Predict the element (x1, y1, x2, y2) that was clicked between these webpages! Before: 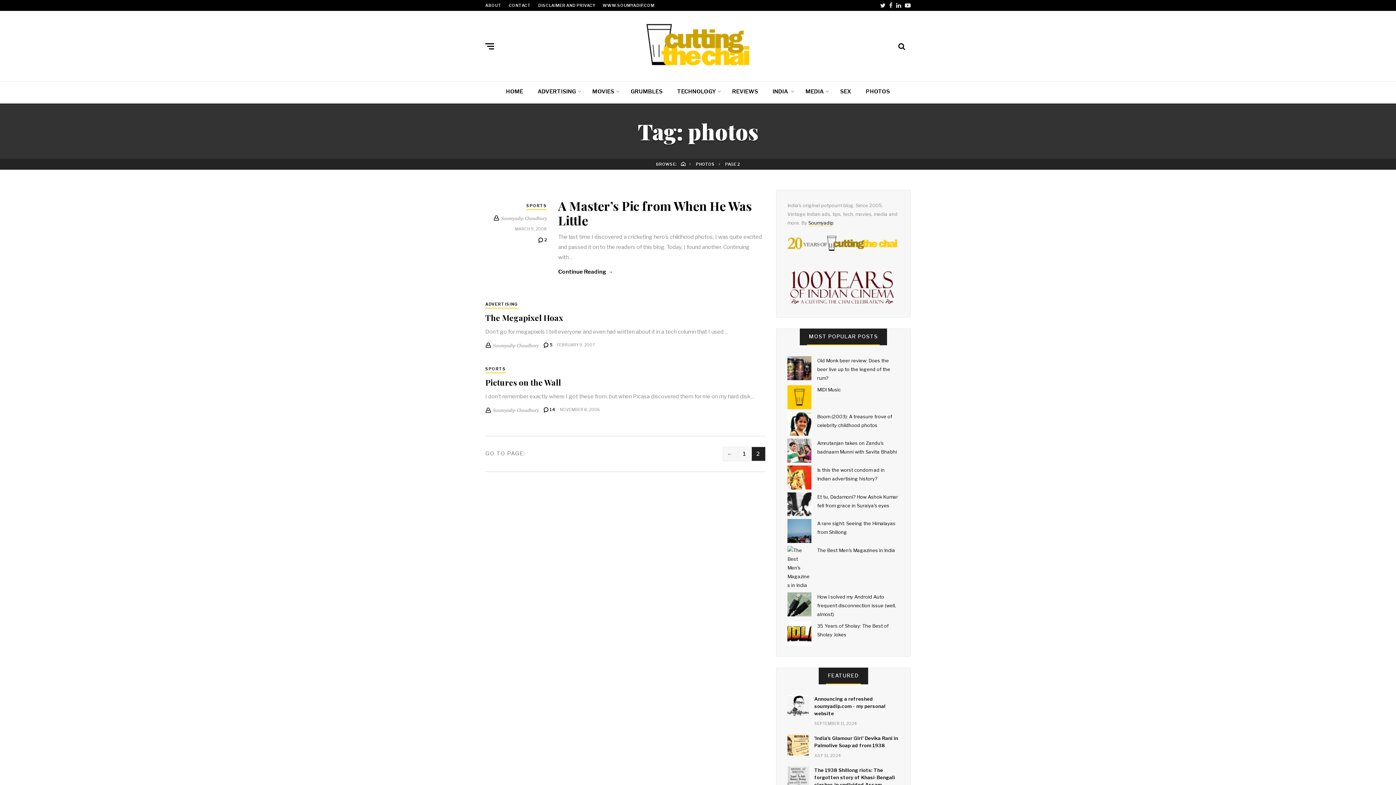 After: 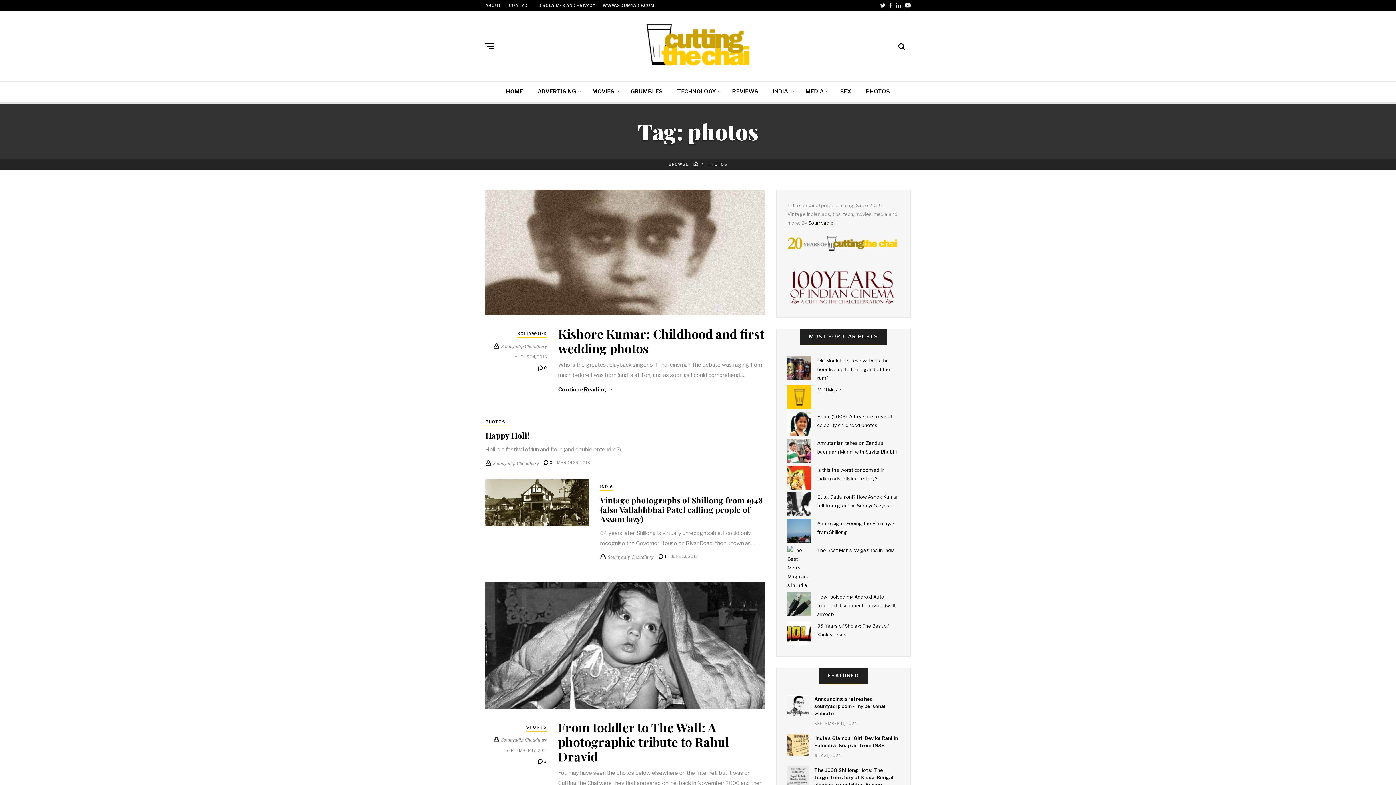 Action: label: ← bbox: (723, 447, 738, 460)